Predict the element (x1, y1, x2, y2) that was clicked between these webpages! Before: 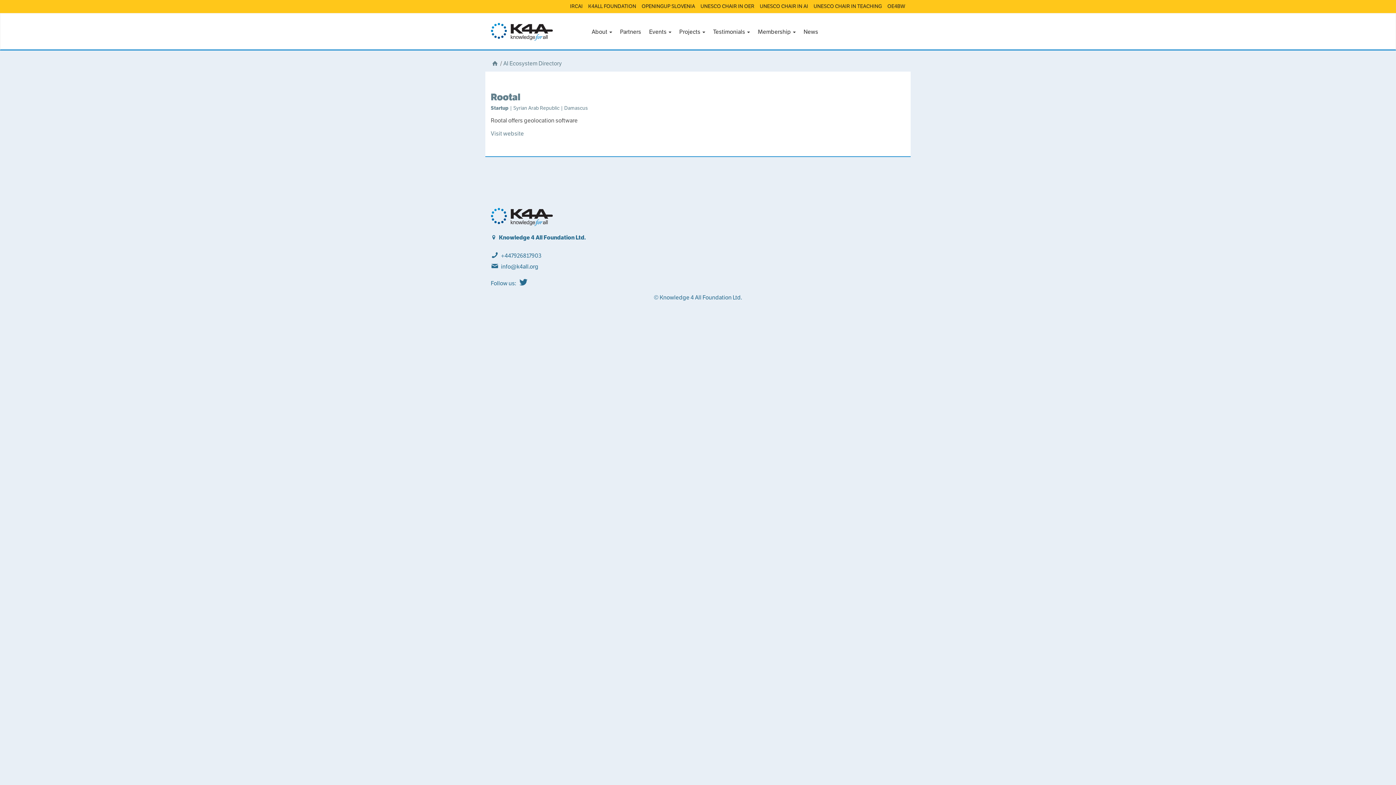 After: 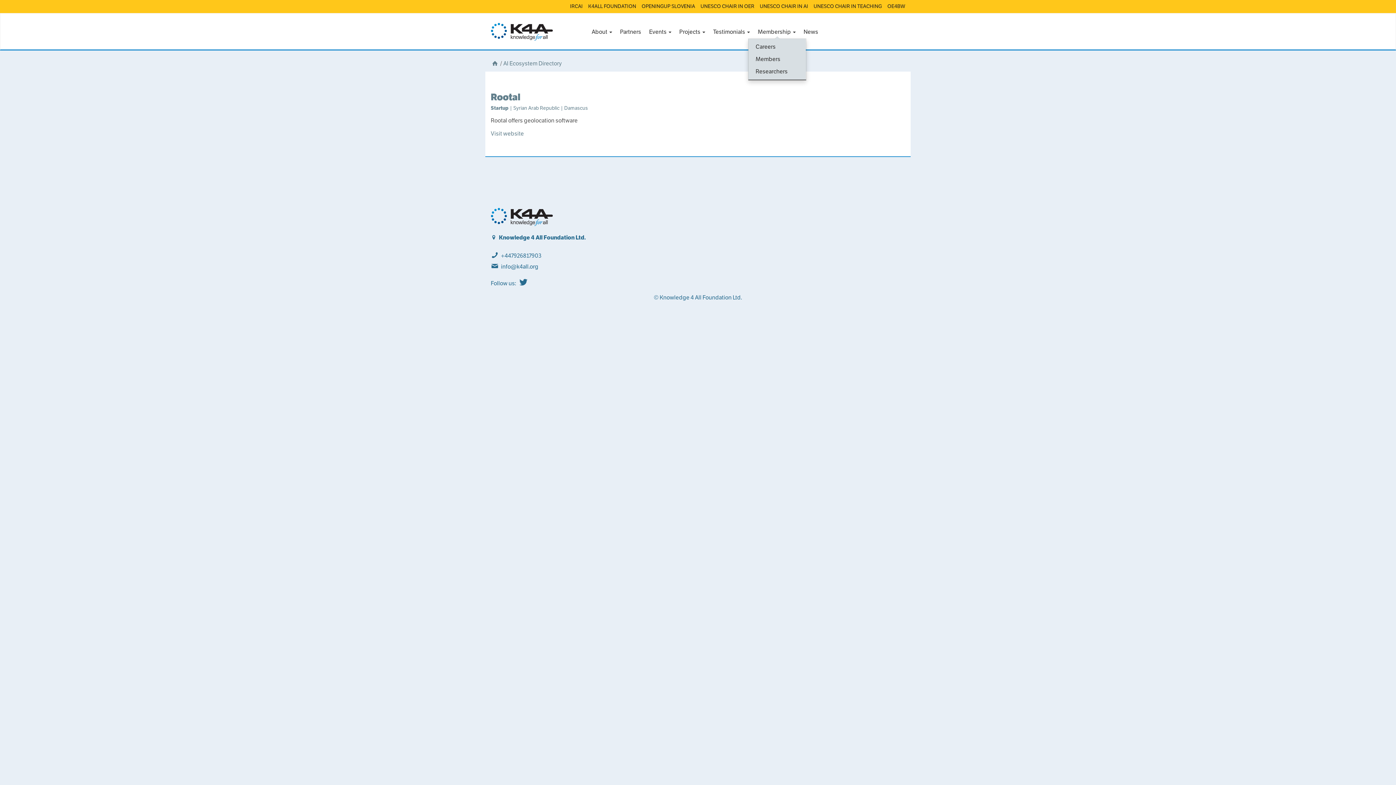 Action: bbox: (758, 19, 795, 49) label: Membership 